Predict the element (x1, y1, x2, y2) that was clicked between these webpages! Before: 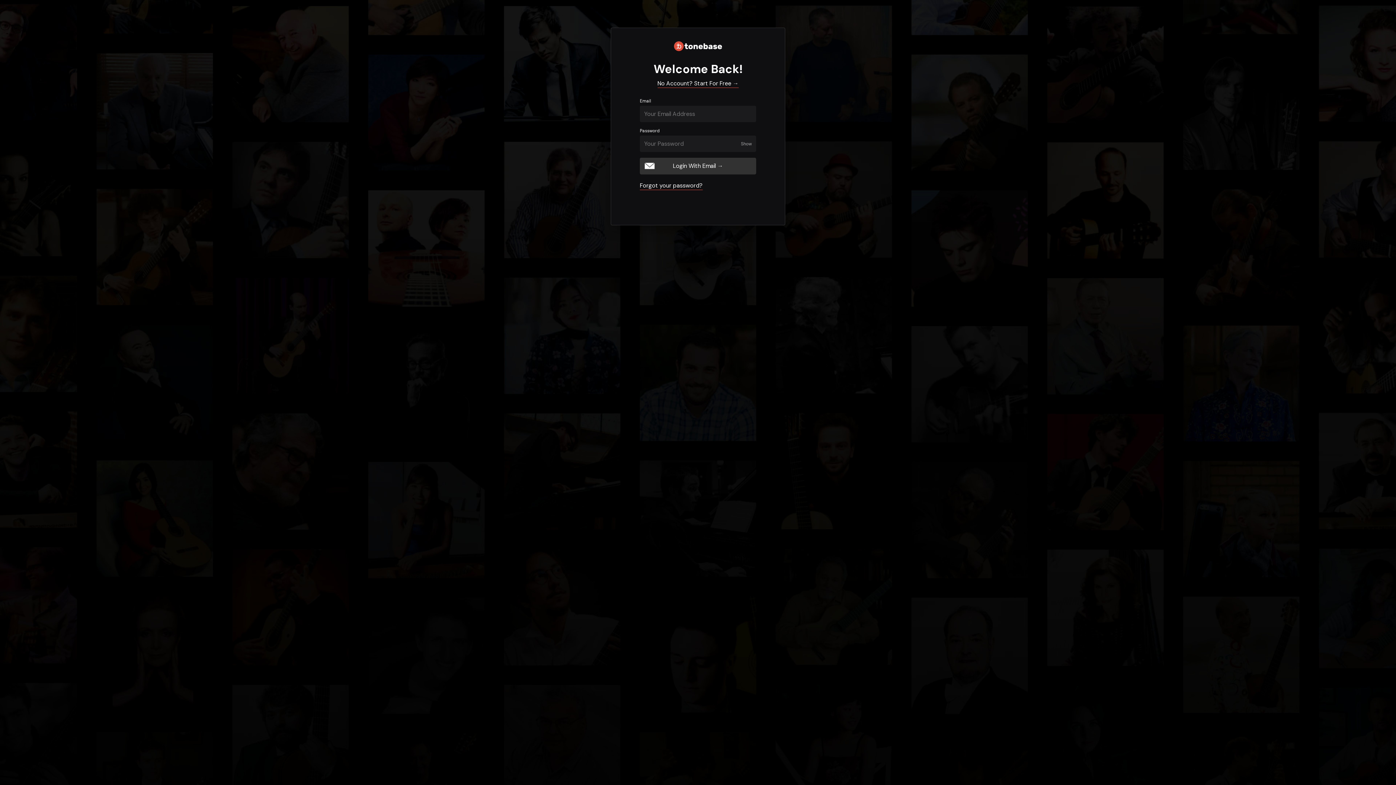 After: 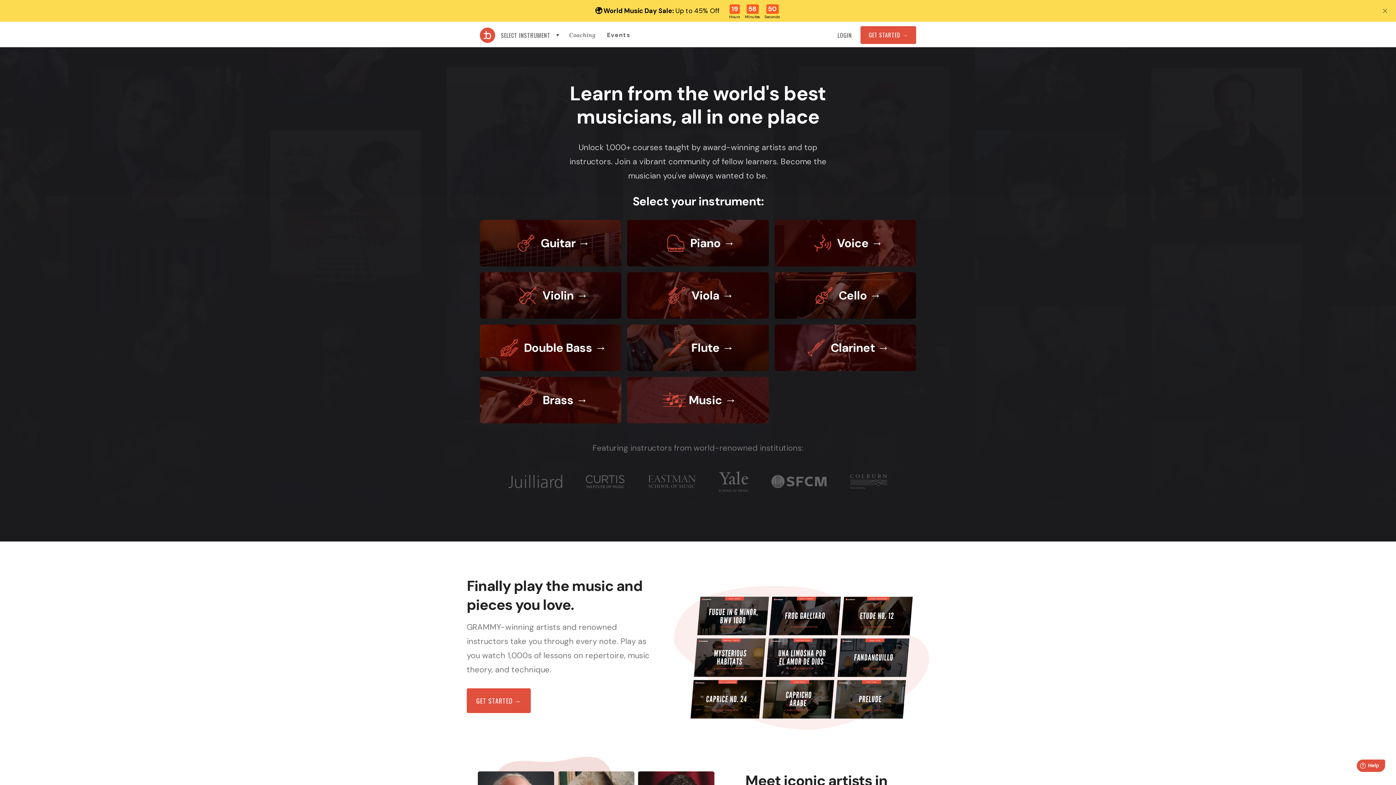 Action: bbox: (657, 79, 738, 87) label: No Account? Start For Free →